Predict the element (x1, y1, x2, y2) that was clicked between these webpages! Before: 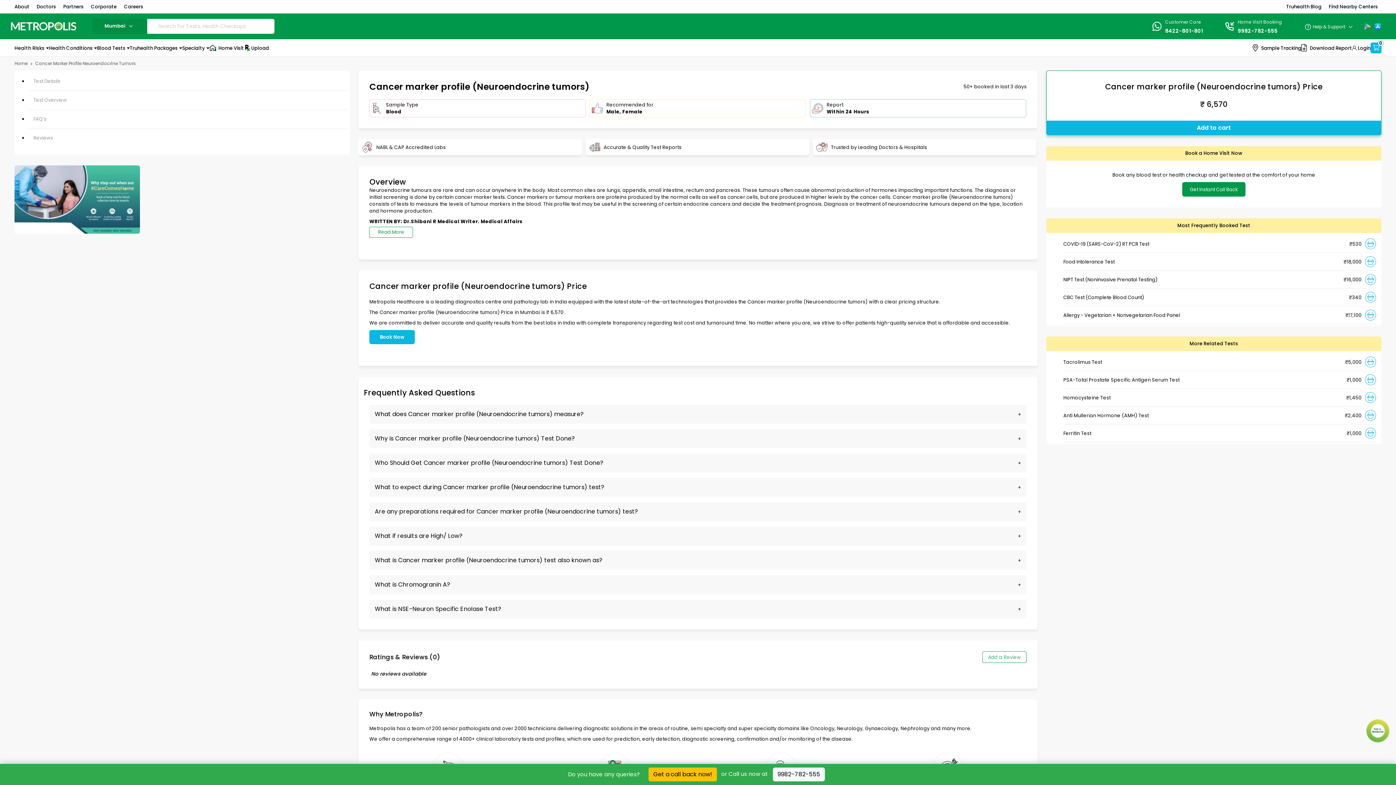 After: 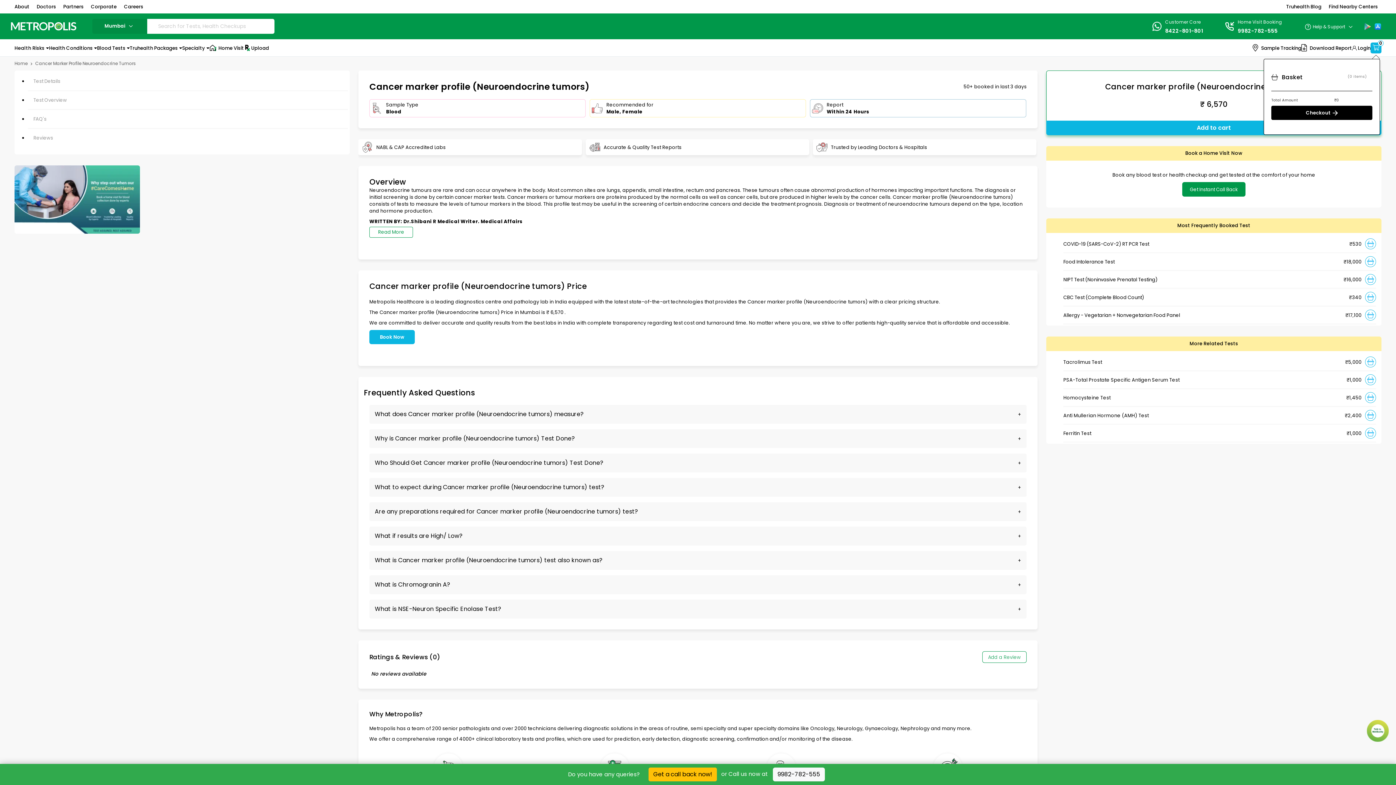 Action: label: Shopping-Cart bbox: (1370, 42, 1381, 53)